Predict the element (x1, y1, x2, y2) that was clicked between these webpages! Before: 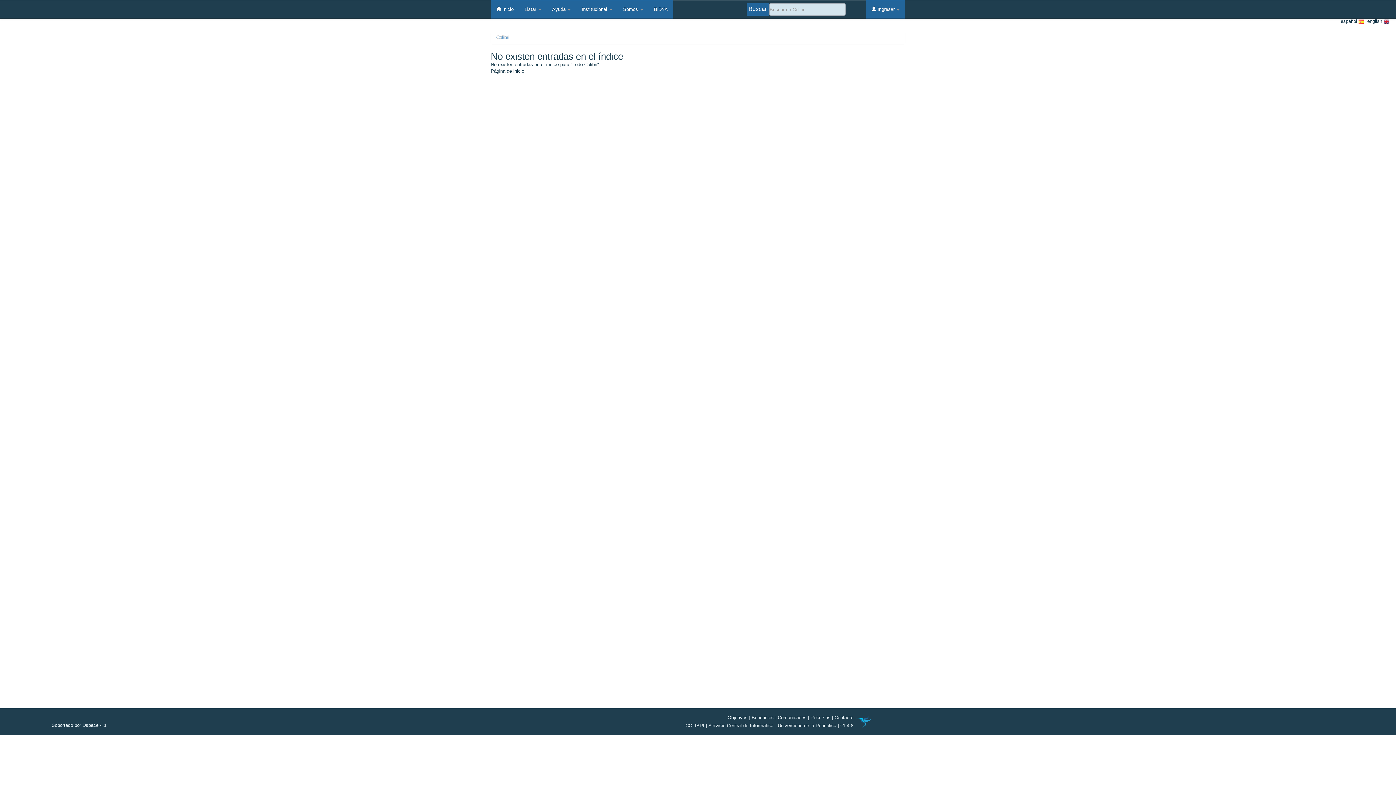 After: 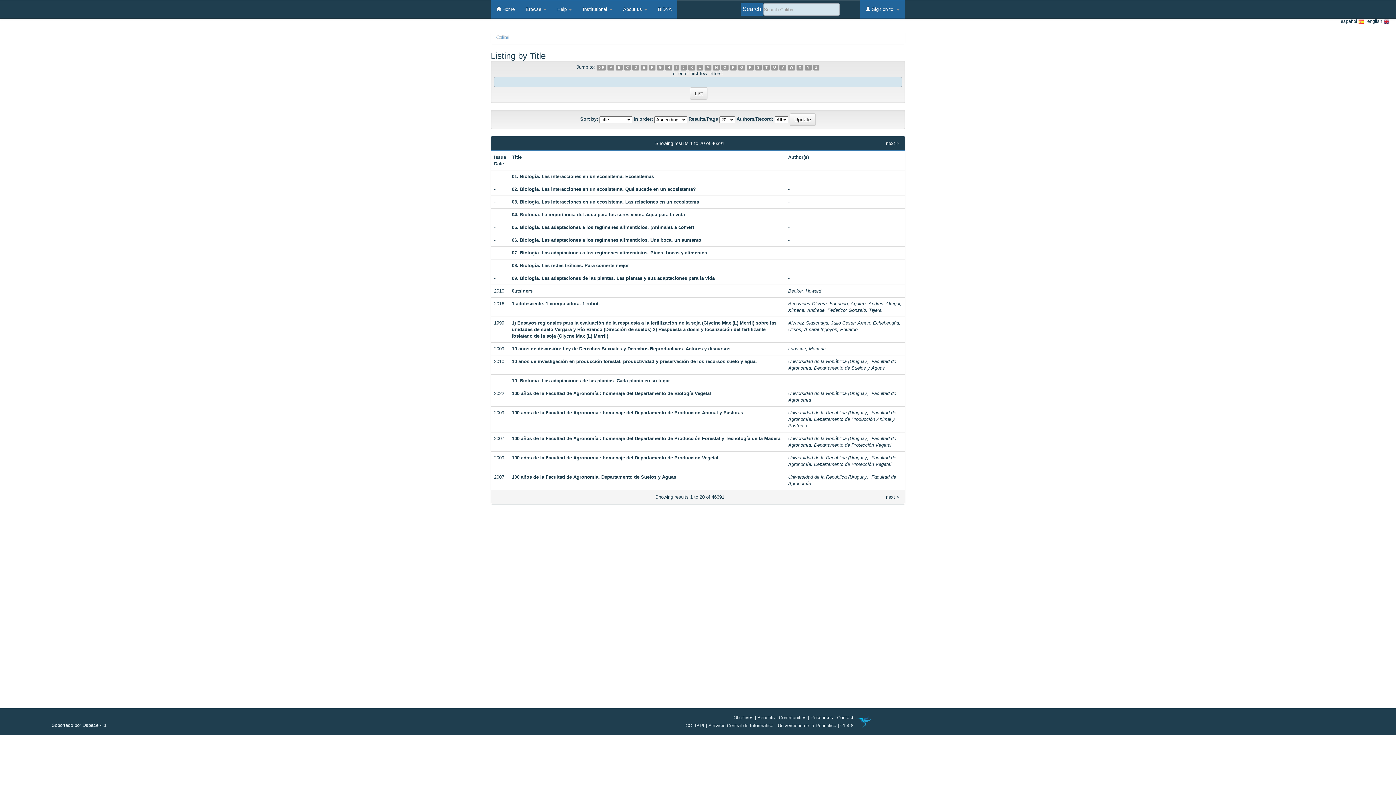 Action: label:   english  bbox: (1364, 18, 1389, 24)